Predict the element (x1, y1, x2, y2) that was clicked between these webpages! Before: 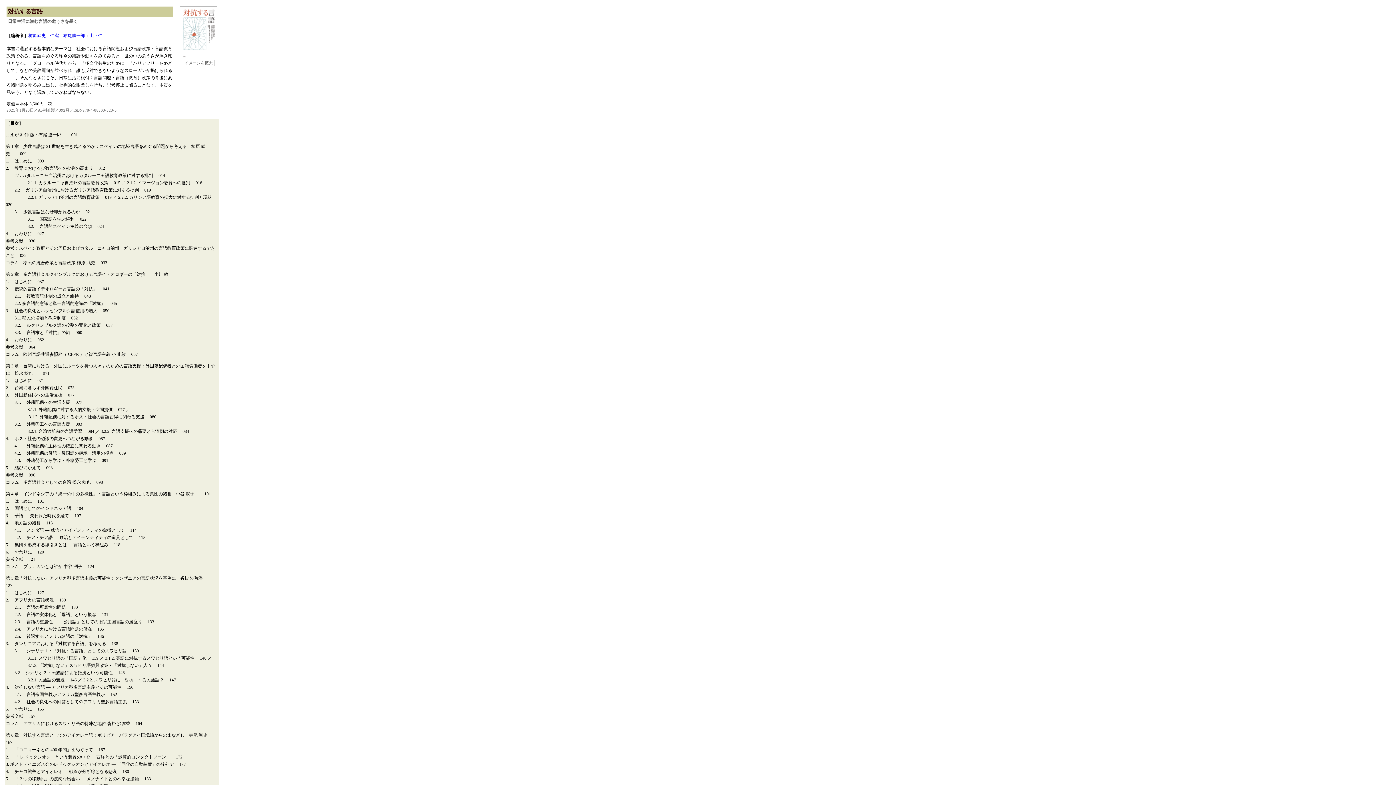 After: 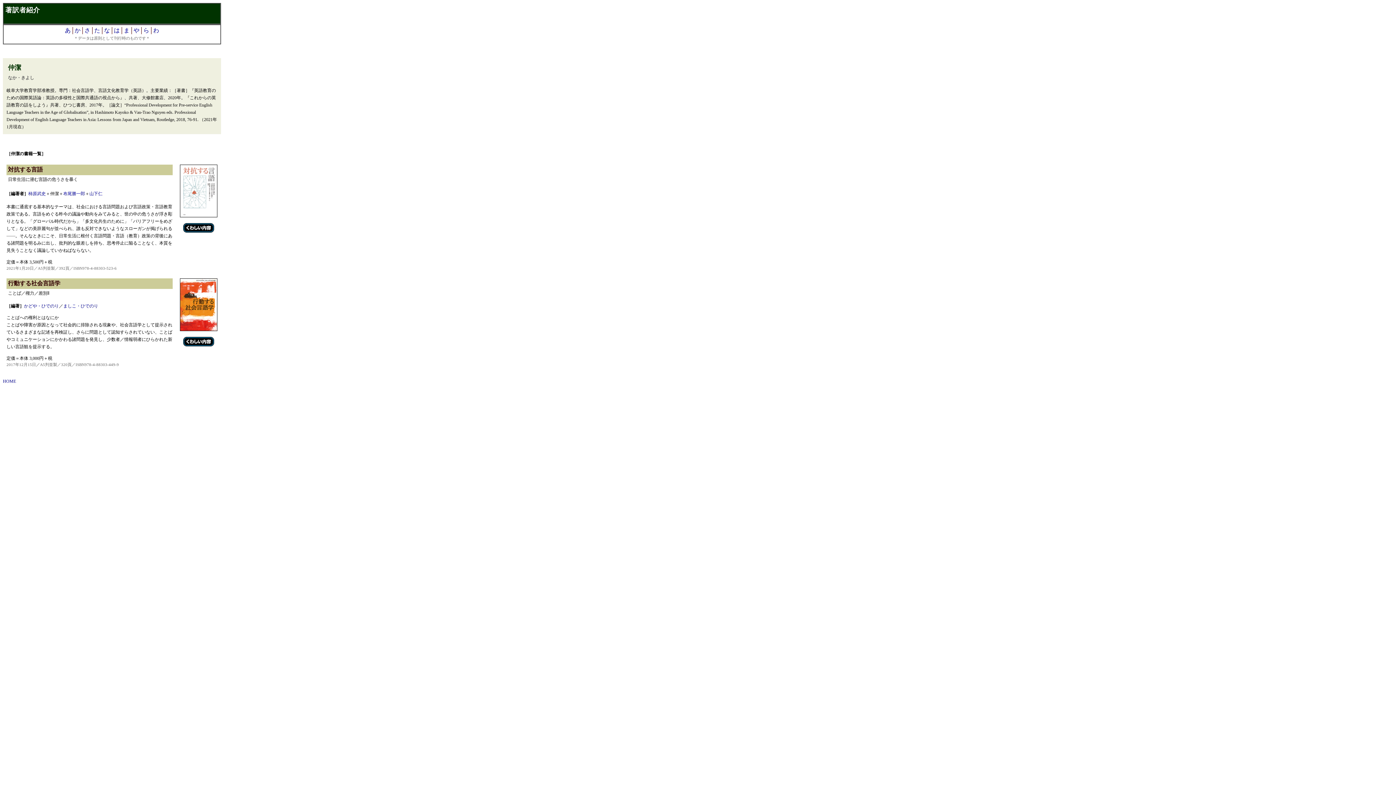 Action: bbox: (50, 33, 58, 38) label: 仲潔